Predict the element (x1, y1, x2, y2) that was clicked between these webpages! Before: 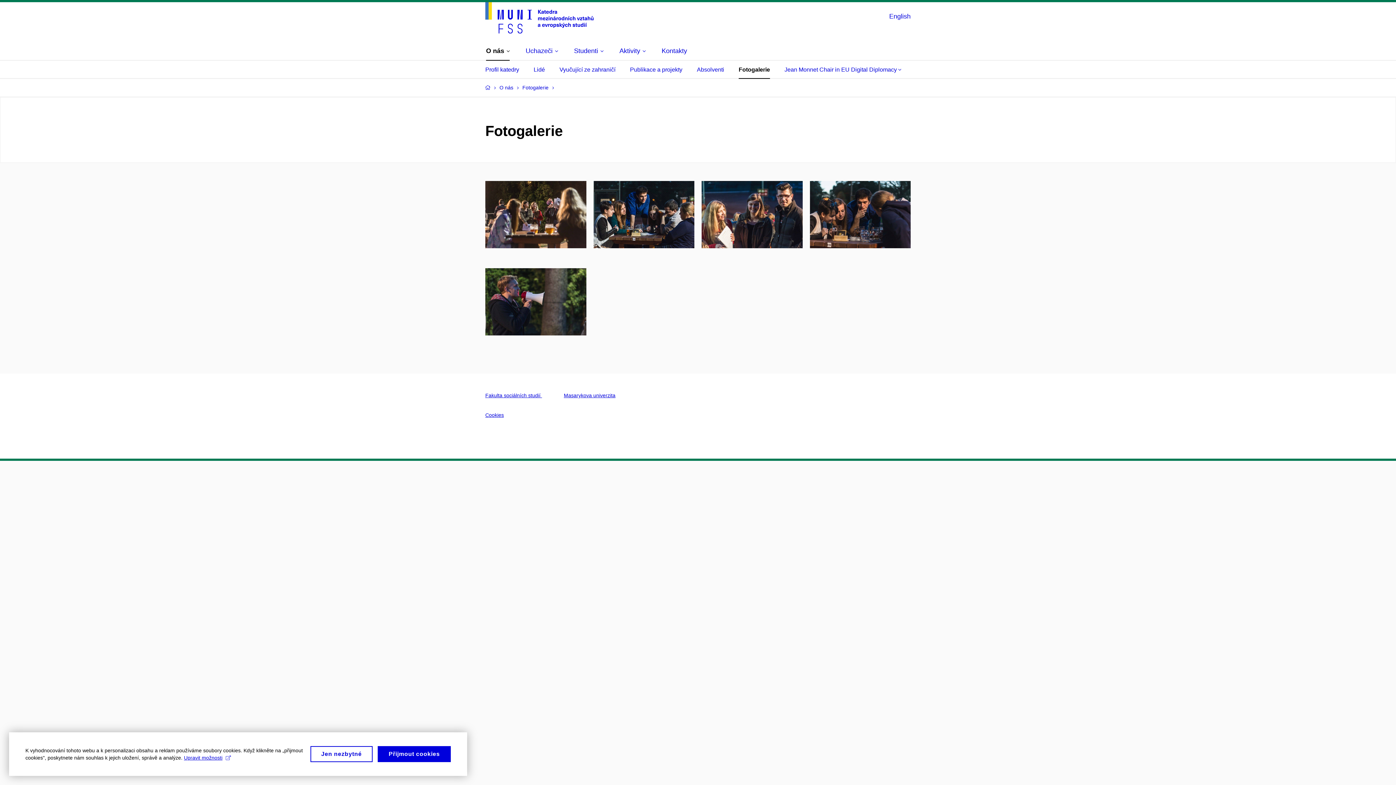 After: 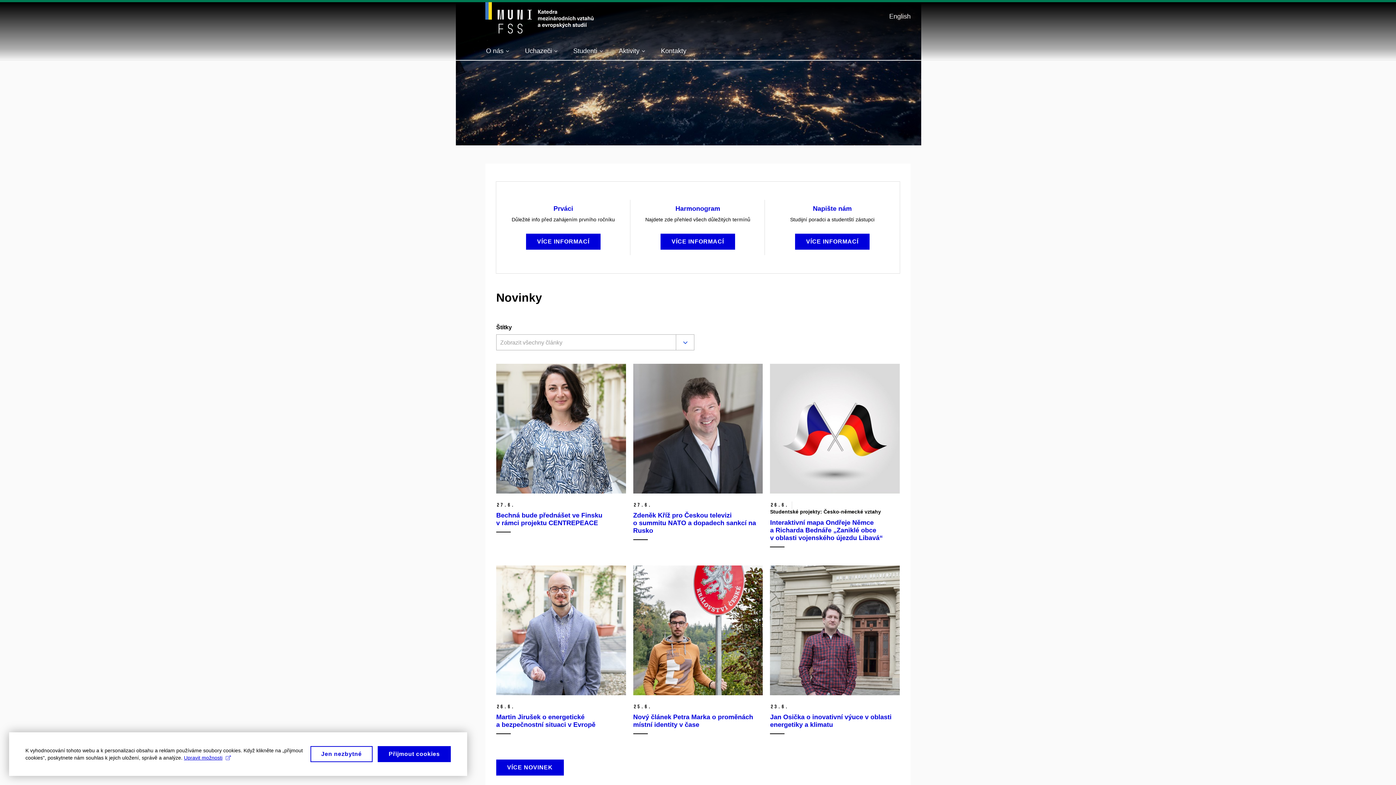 Action: bbox: (485, 2, 593, 33)